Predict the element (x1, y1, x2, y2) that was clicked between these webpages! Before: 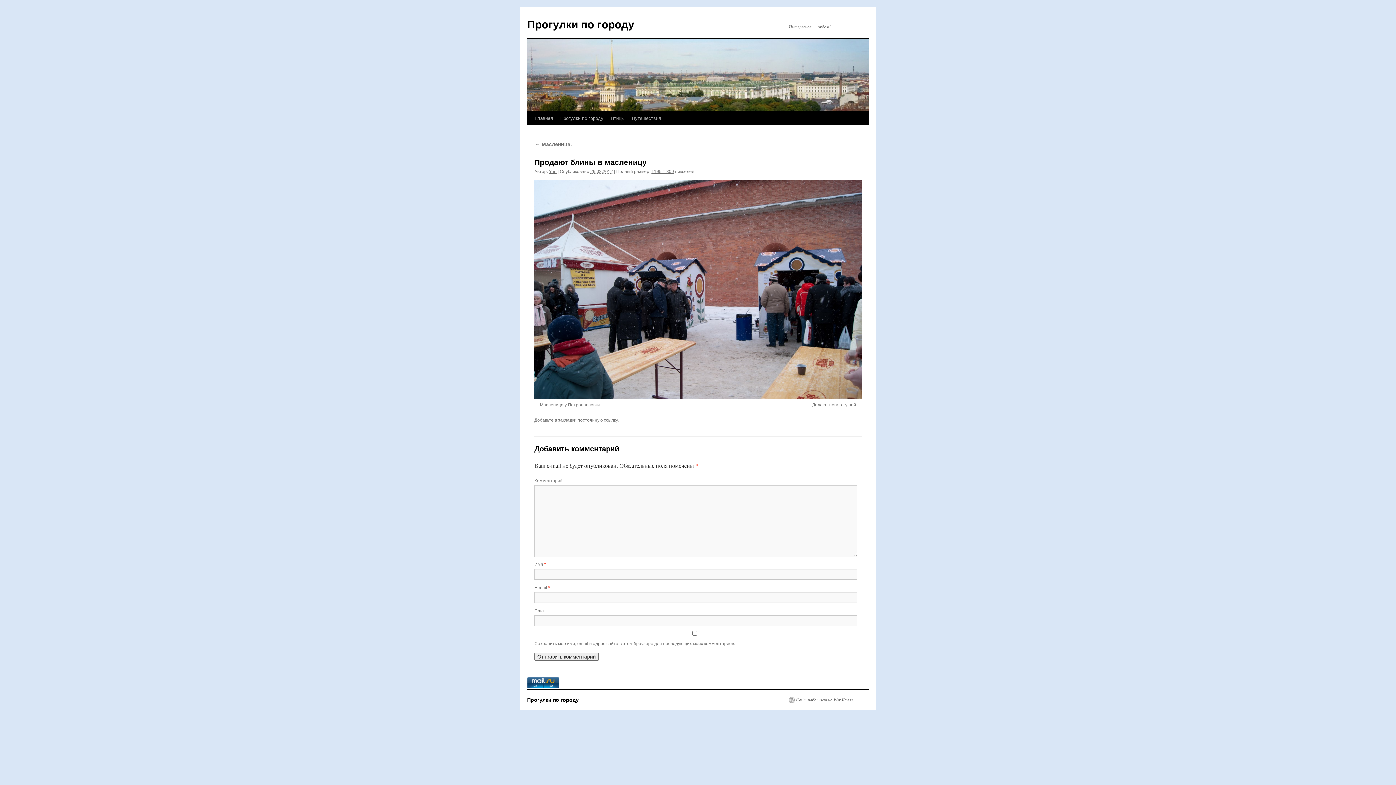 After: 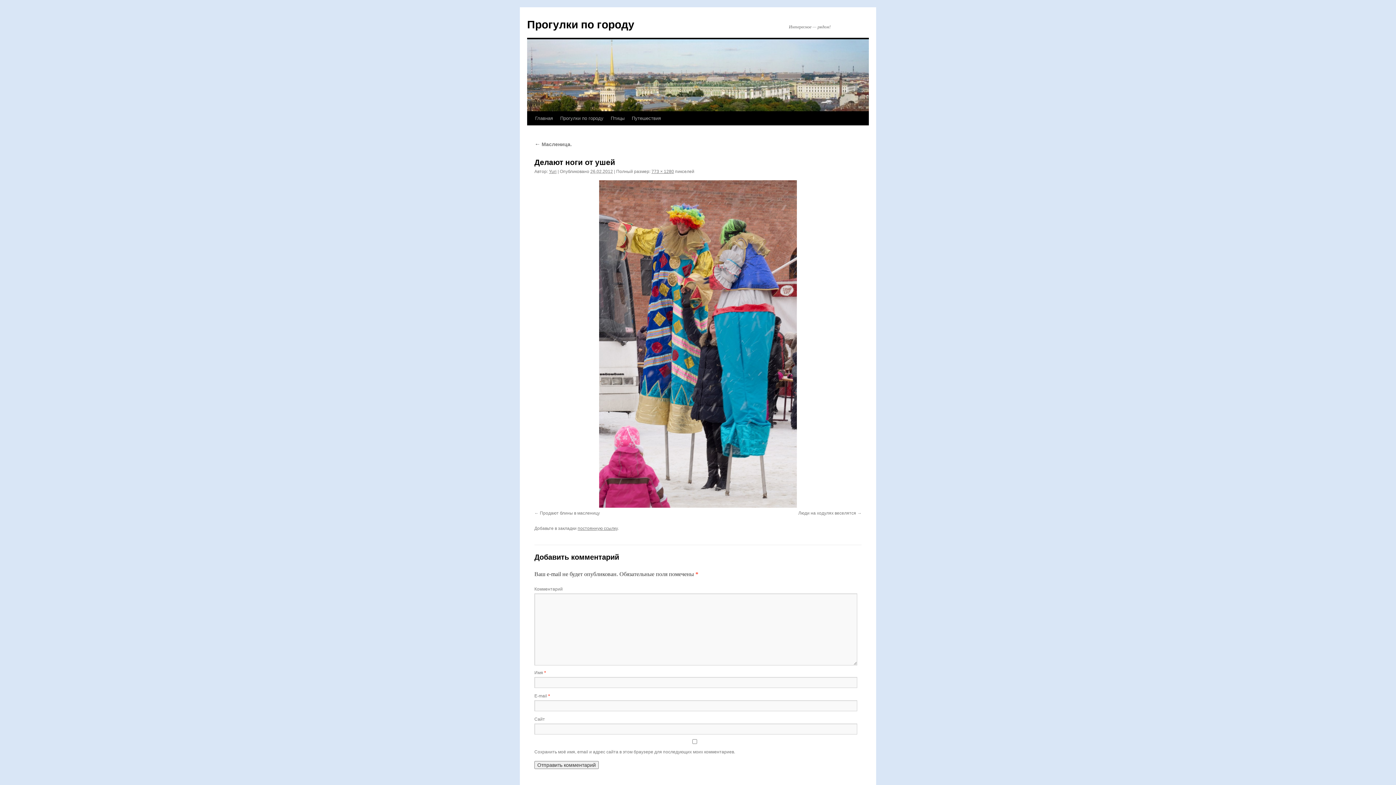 Action: bbox: (534, 180, 861, 399)